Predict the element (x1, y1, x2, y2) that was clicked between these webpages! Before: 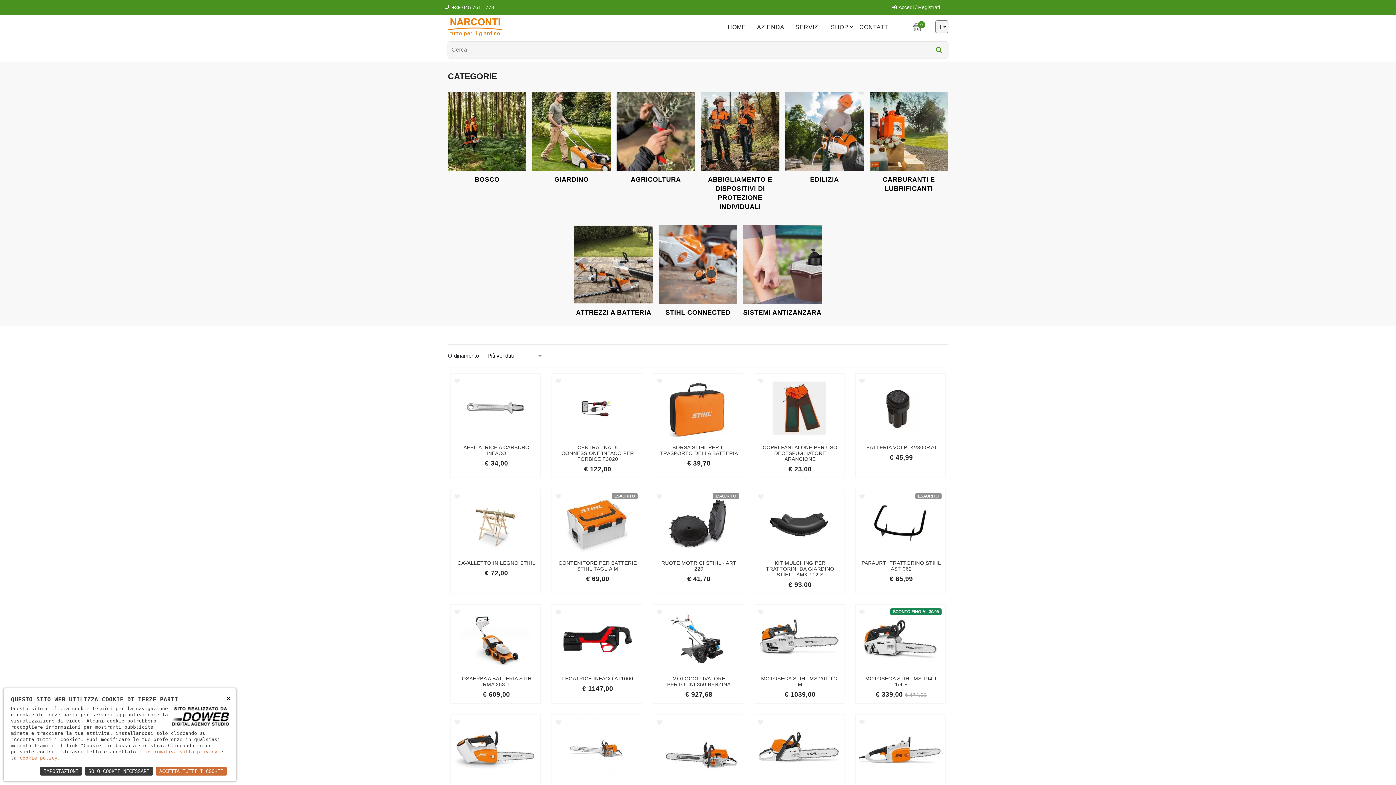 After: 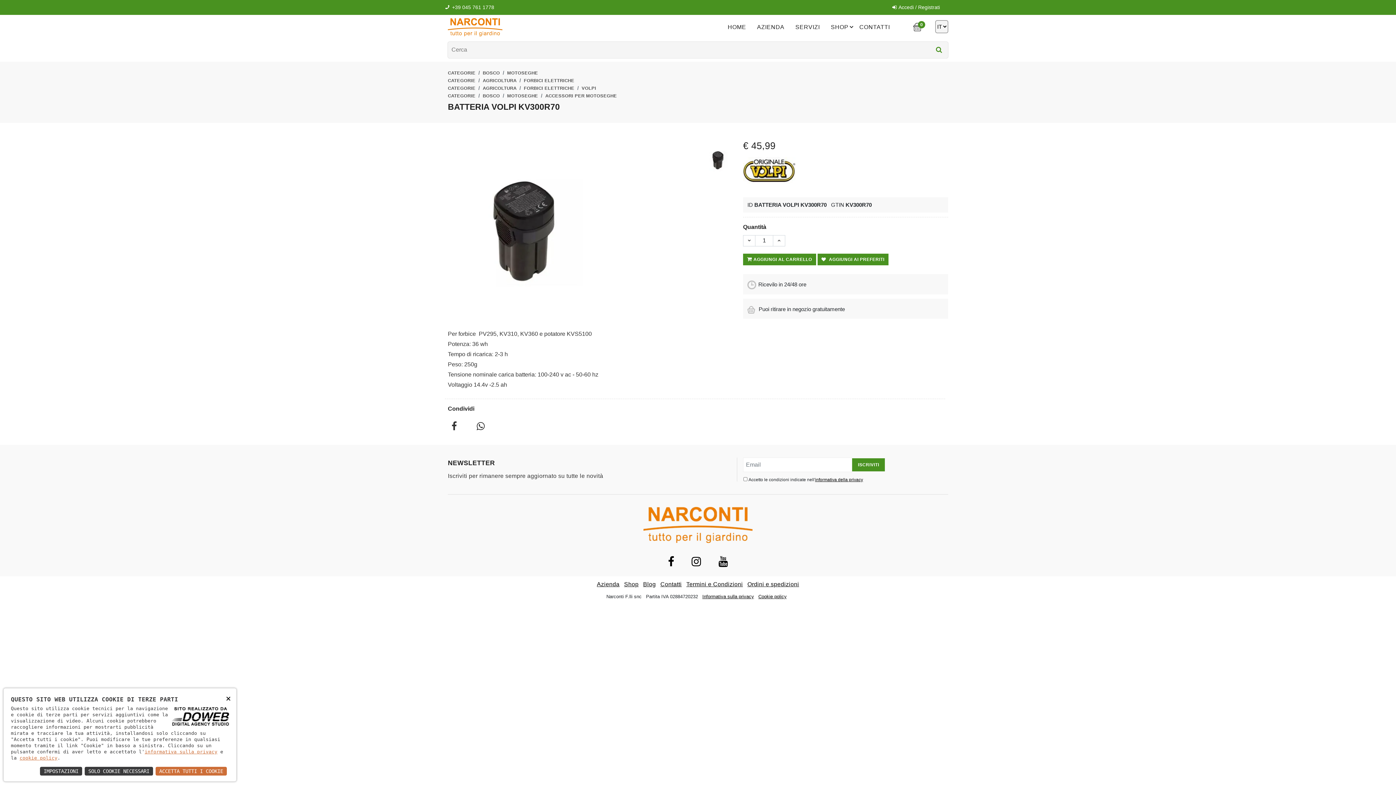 Action: bbox: (859, 404, 941, 410)